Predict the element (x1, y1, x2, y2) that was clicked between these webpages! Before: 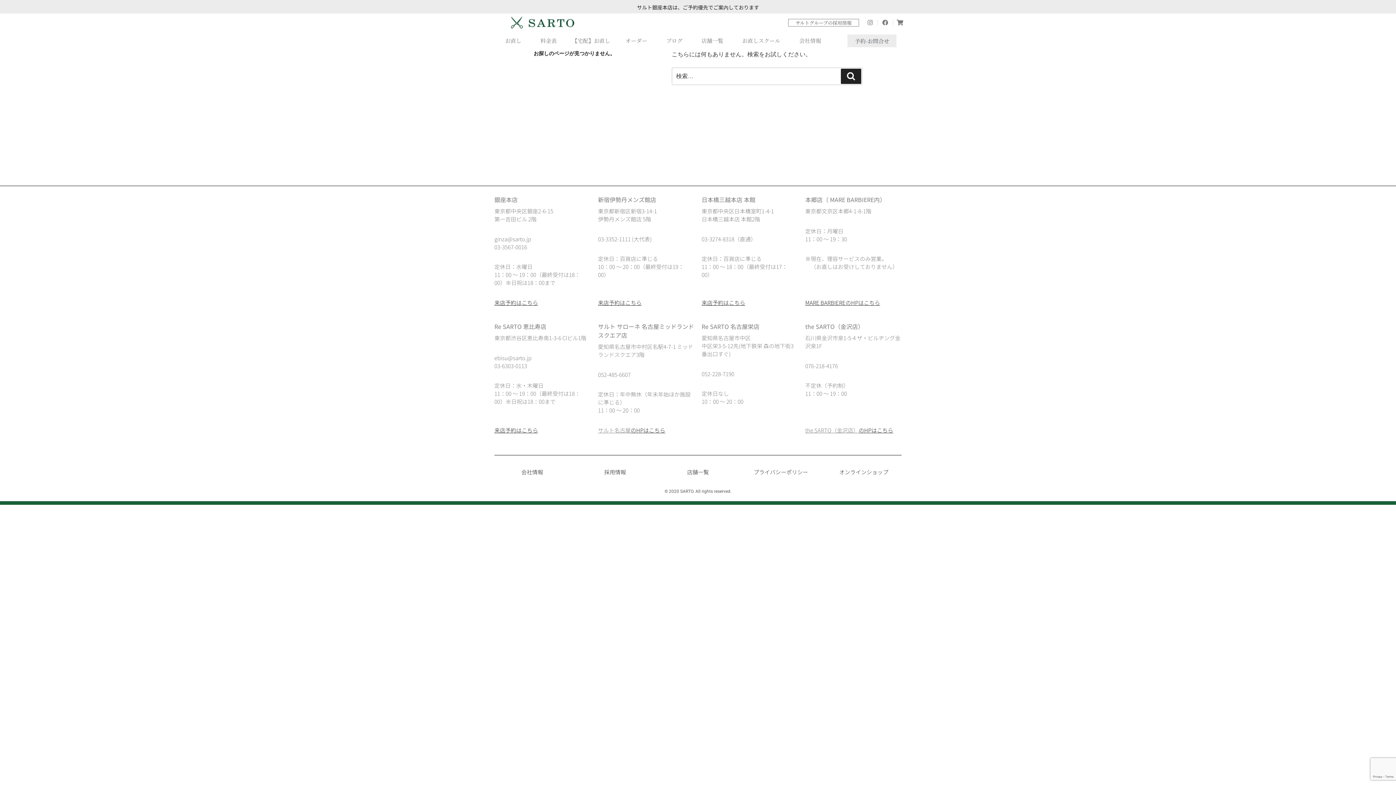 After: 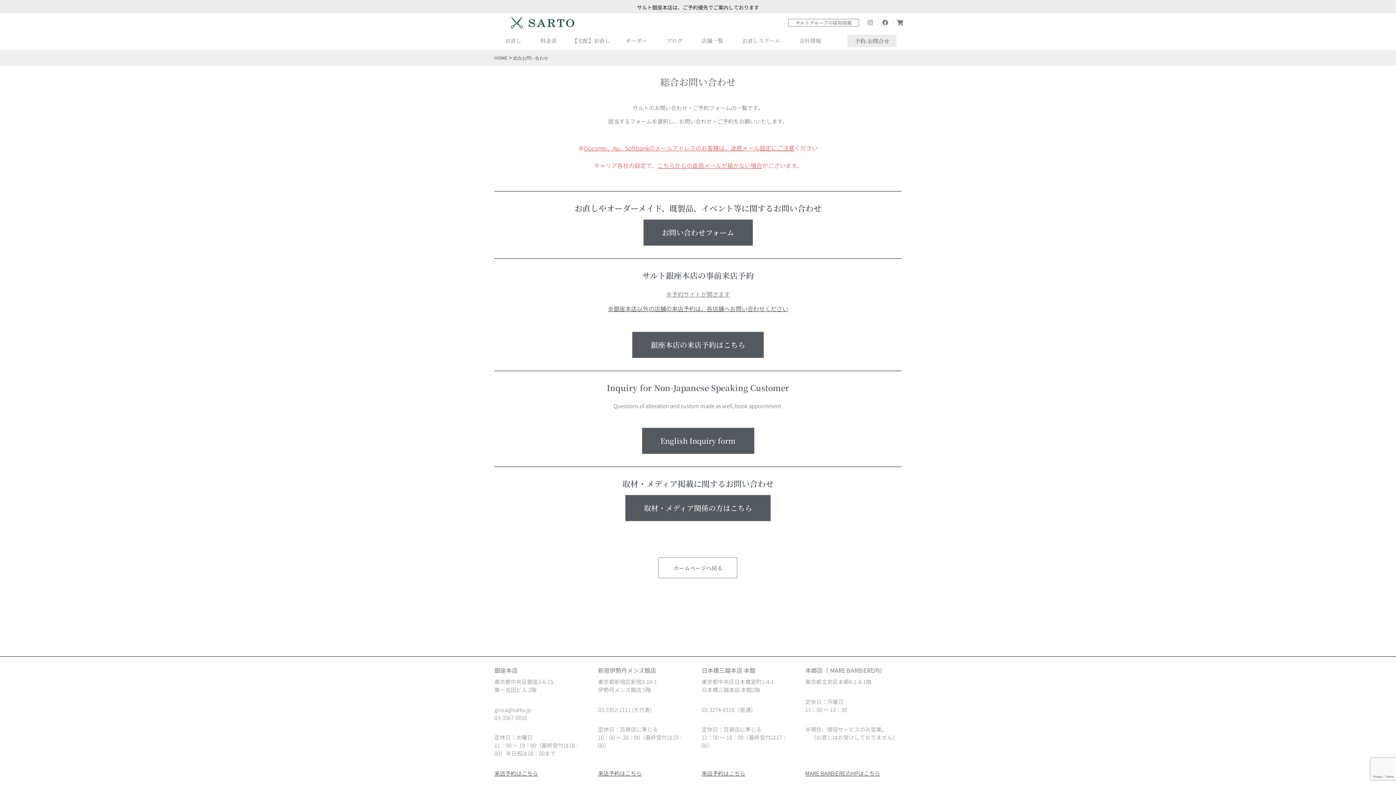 Action: bbox: (847, 34, 896, 47) label: 予約-お問合せ